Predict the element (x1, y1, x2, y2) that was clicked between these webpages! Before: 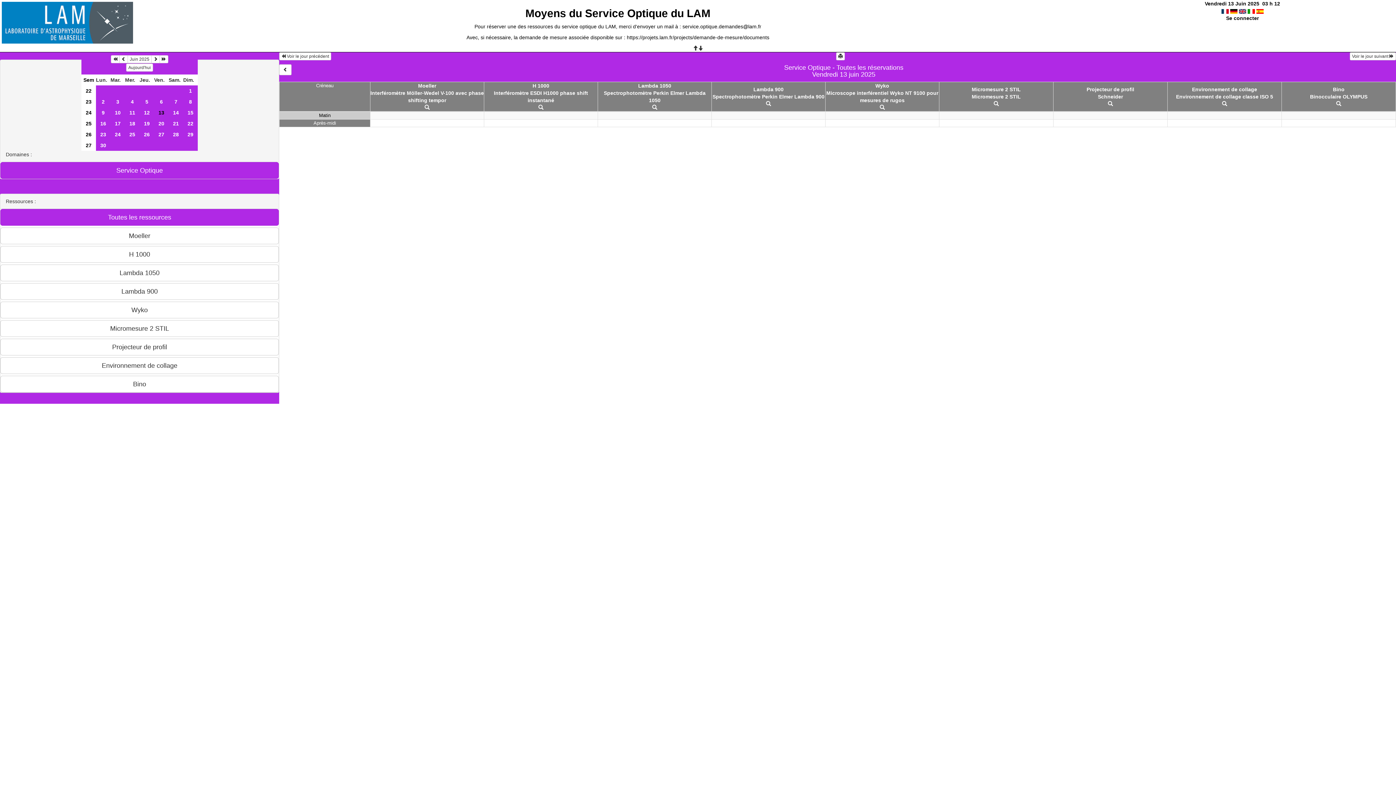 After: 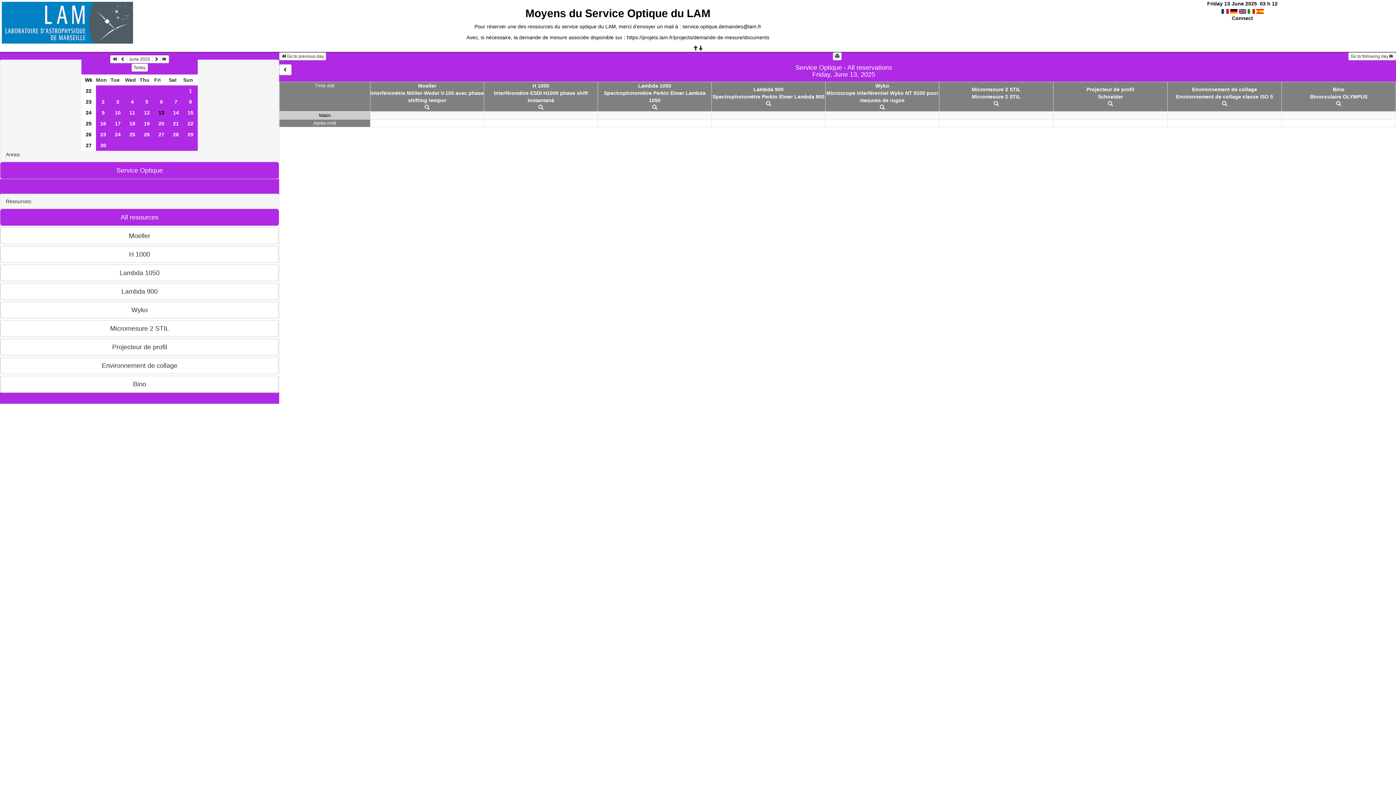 Action: bbox: (1239, 8, 1246, 13)